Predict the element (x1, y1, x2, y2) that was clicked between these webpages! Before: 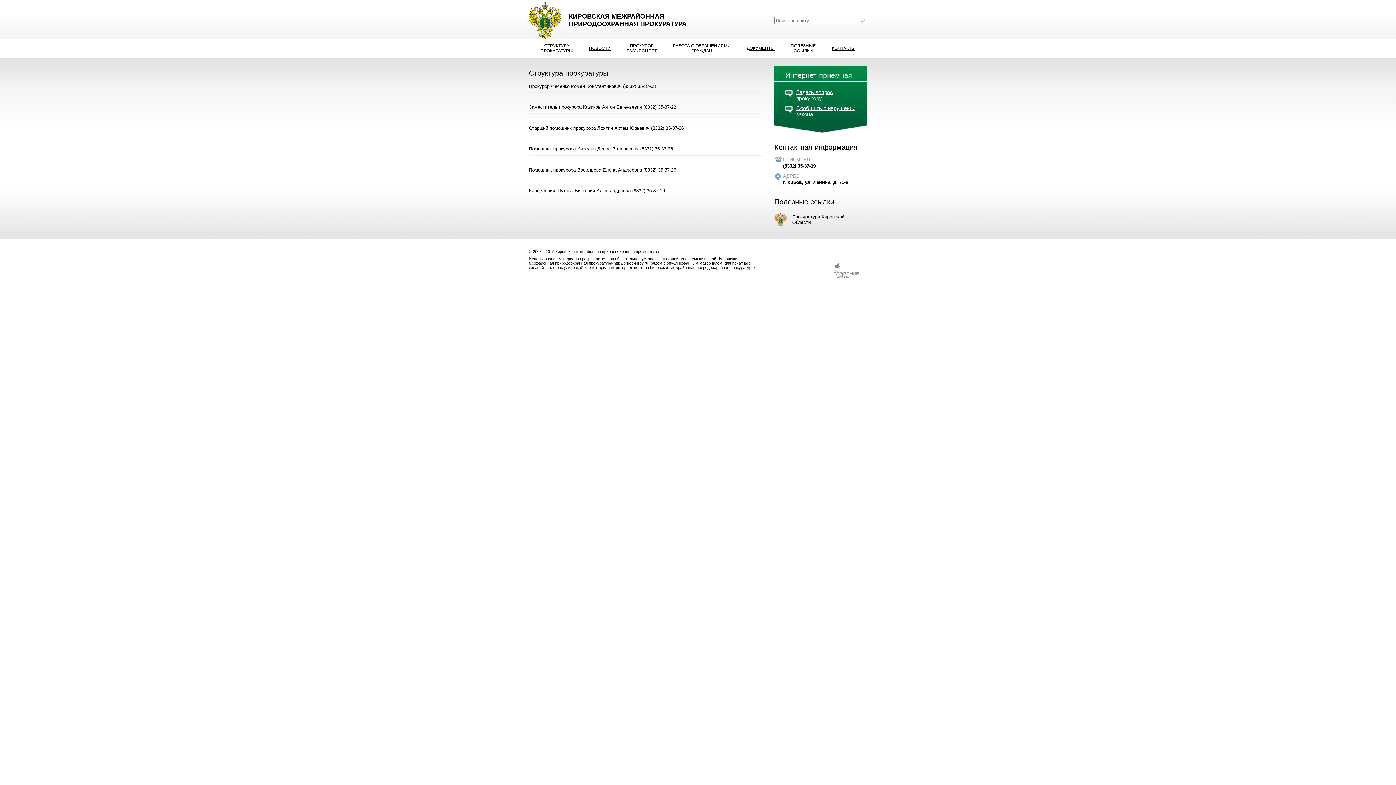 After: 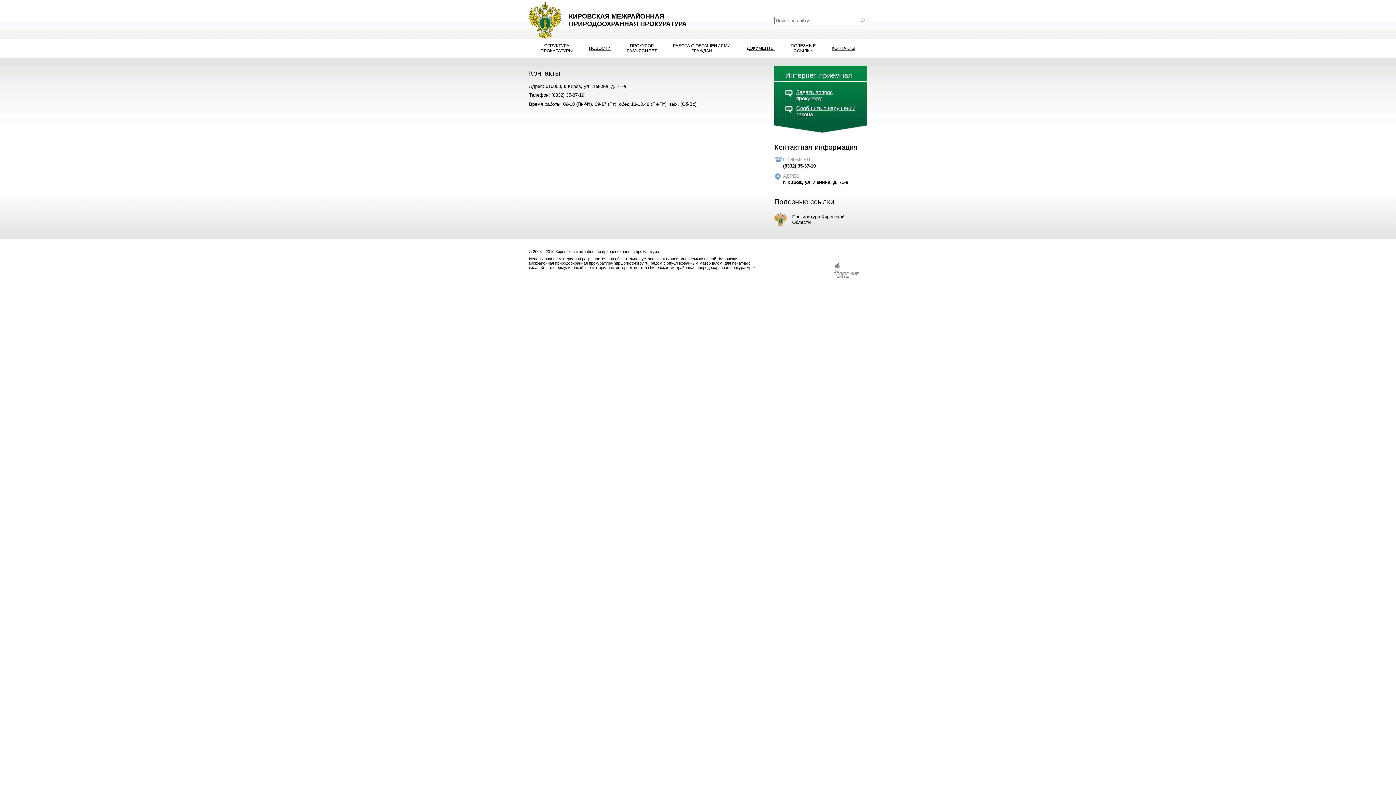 Action: bbox: (832, 45, 855, 51) label: КОНТАКТЫ